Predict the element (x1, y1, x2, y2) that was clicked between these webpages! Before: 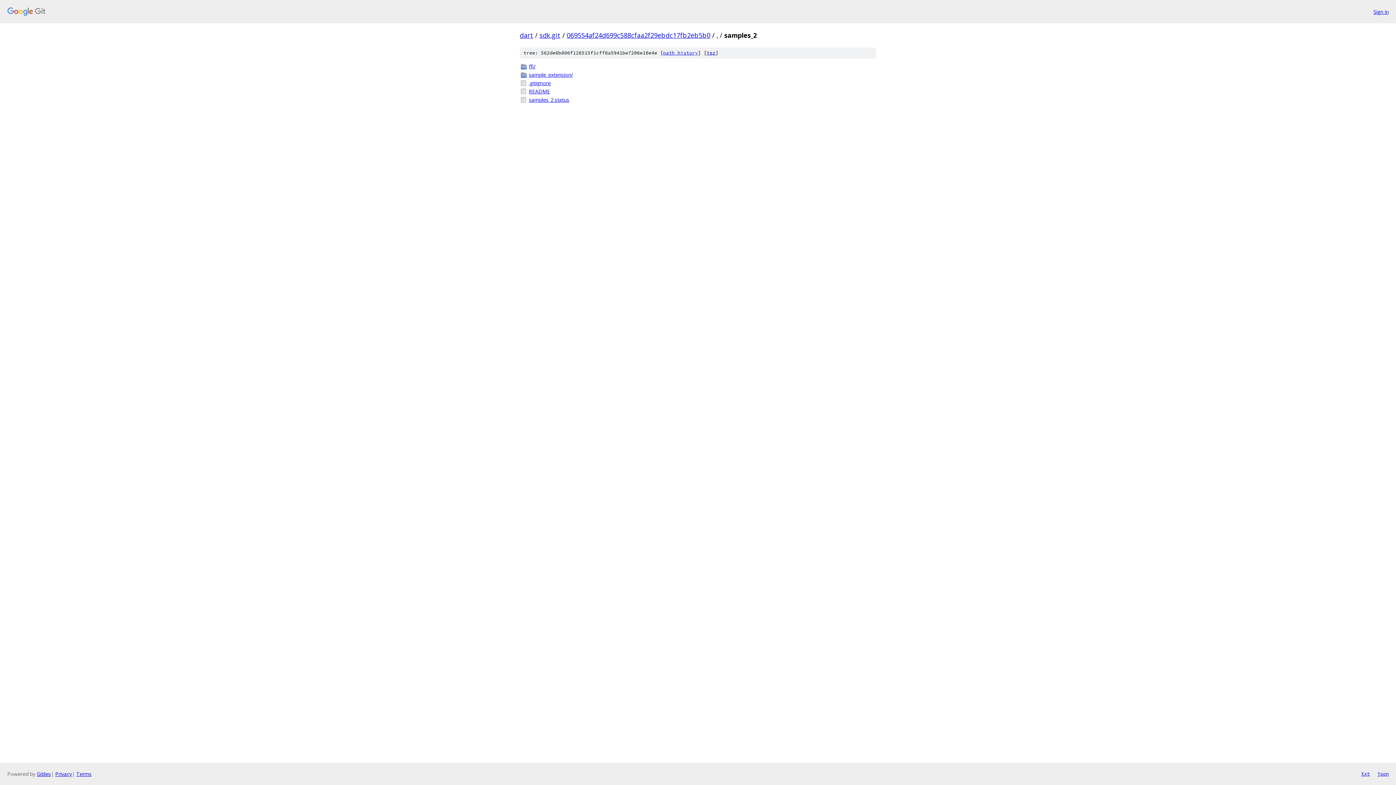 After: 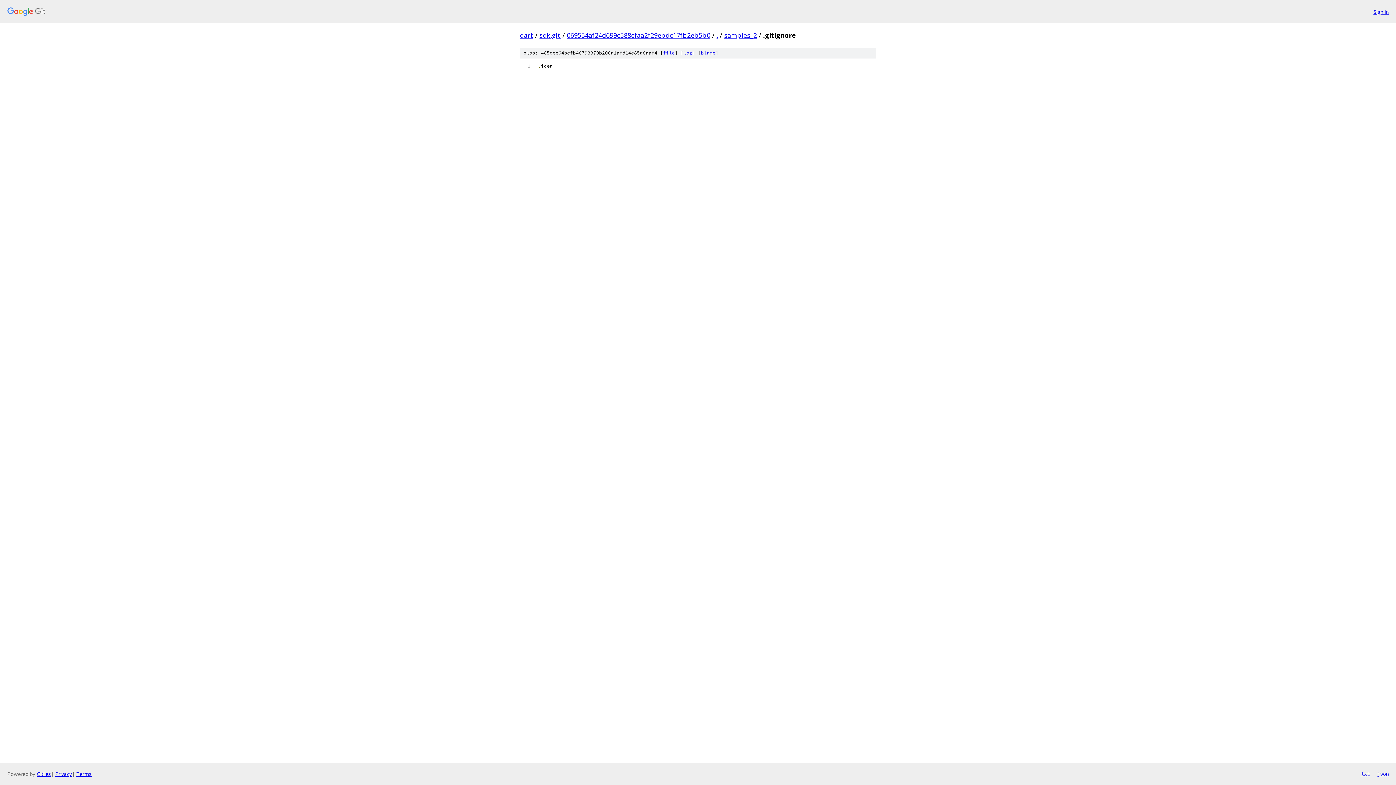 Action: label: .gitignore bbox: (529, 79, 876, 86)